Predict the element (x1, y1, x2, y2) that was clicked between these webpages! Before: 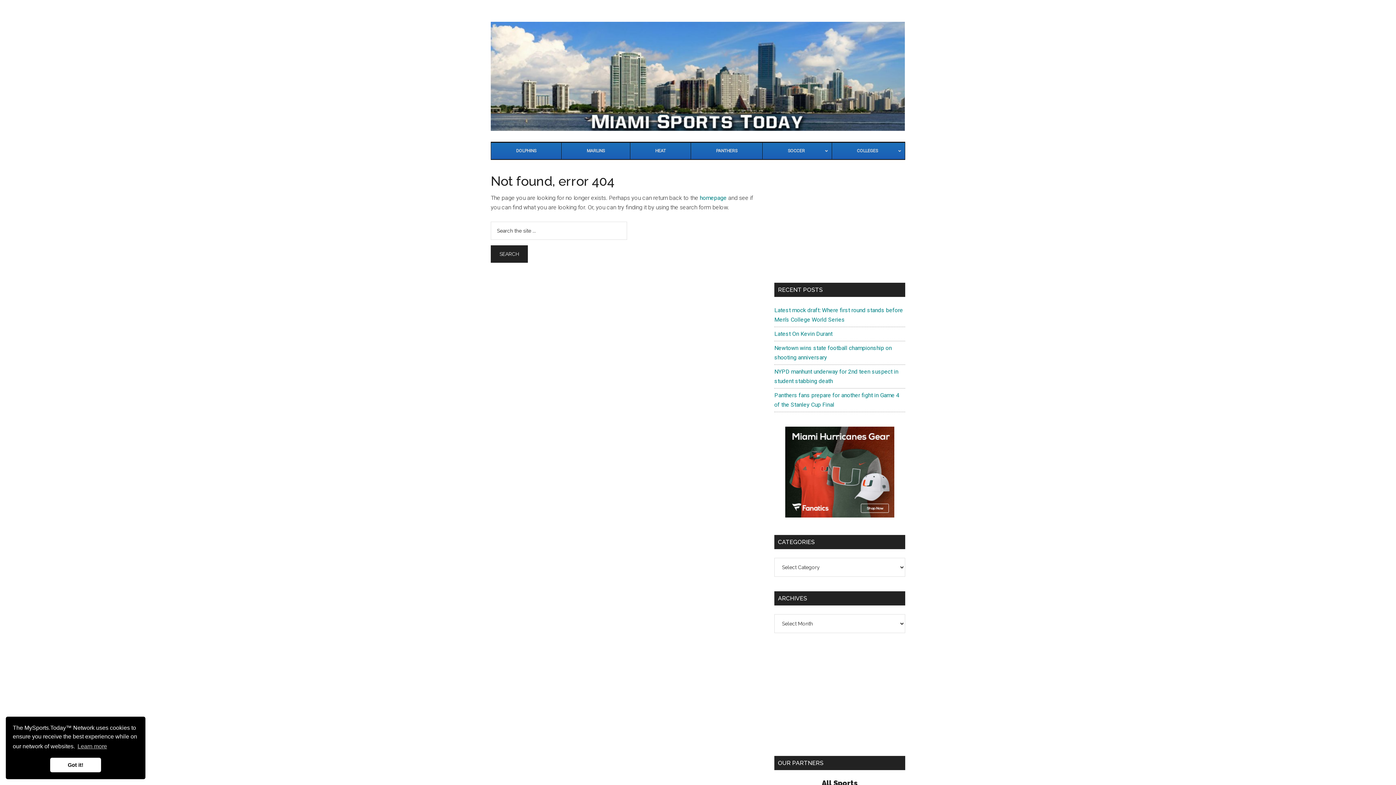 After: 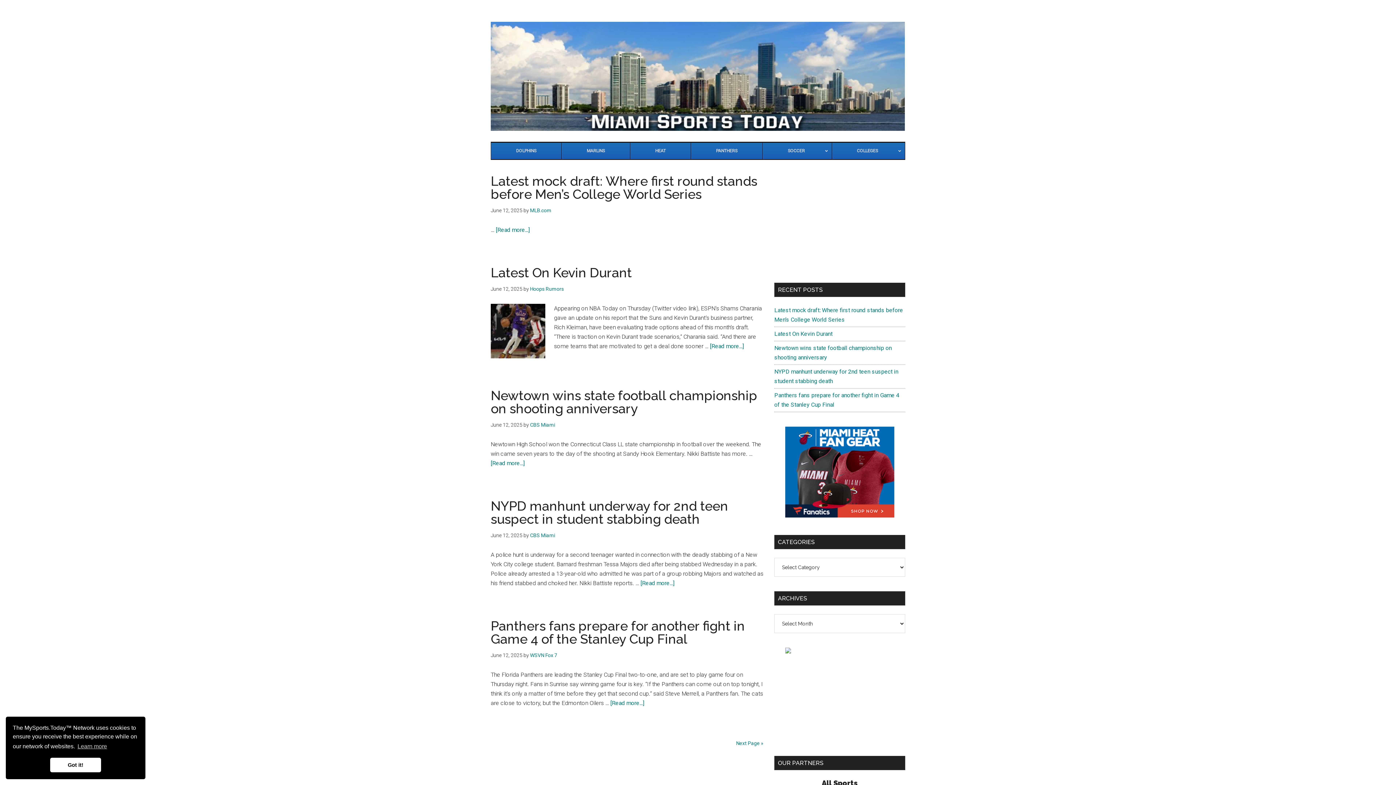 Action: label: Miami Sports Today bbox: (490, 21, 905, 130)